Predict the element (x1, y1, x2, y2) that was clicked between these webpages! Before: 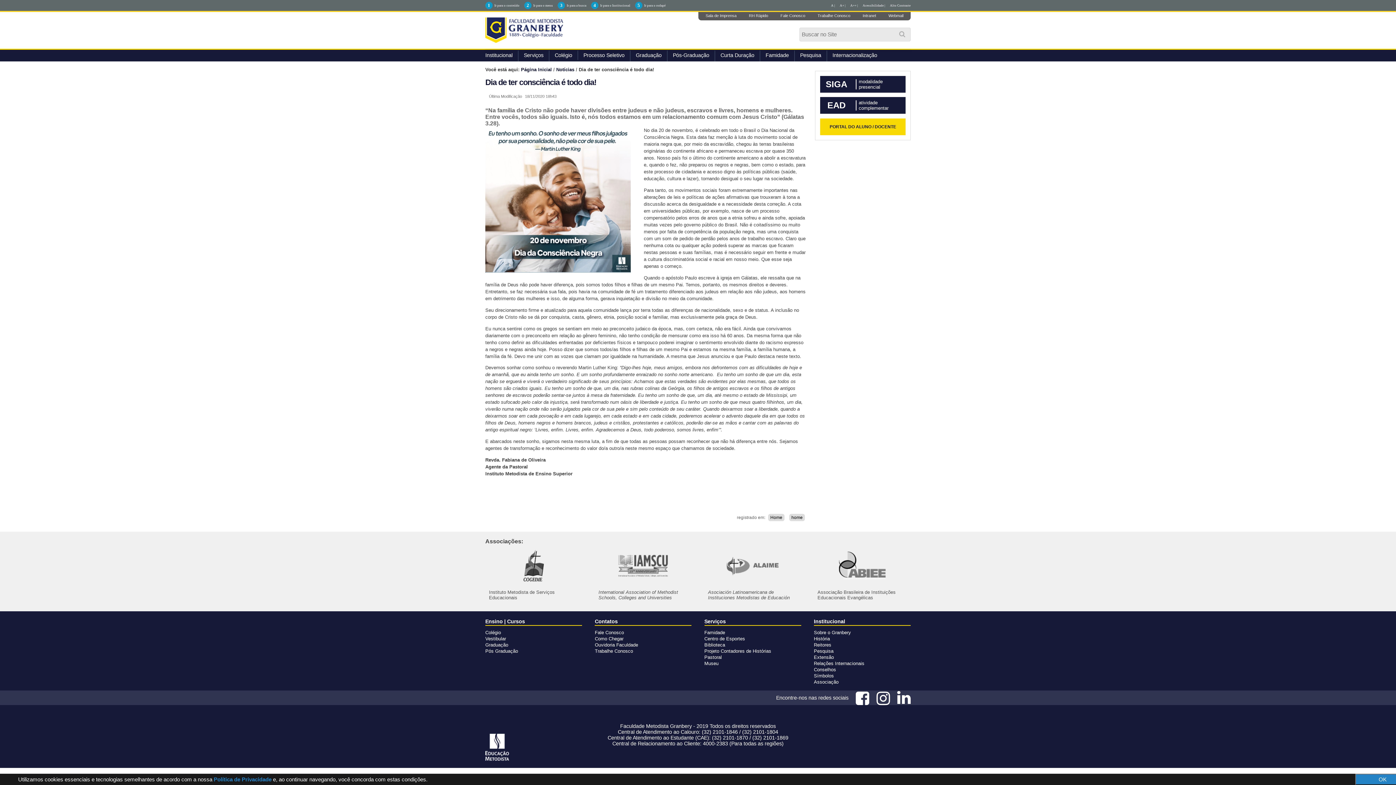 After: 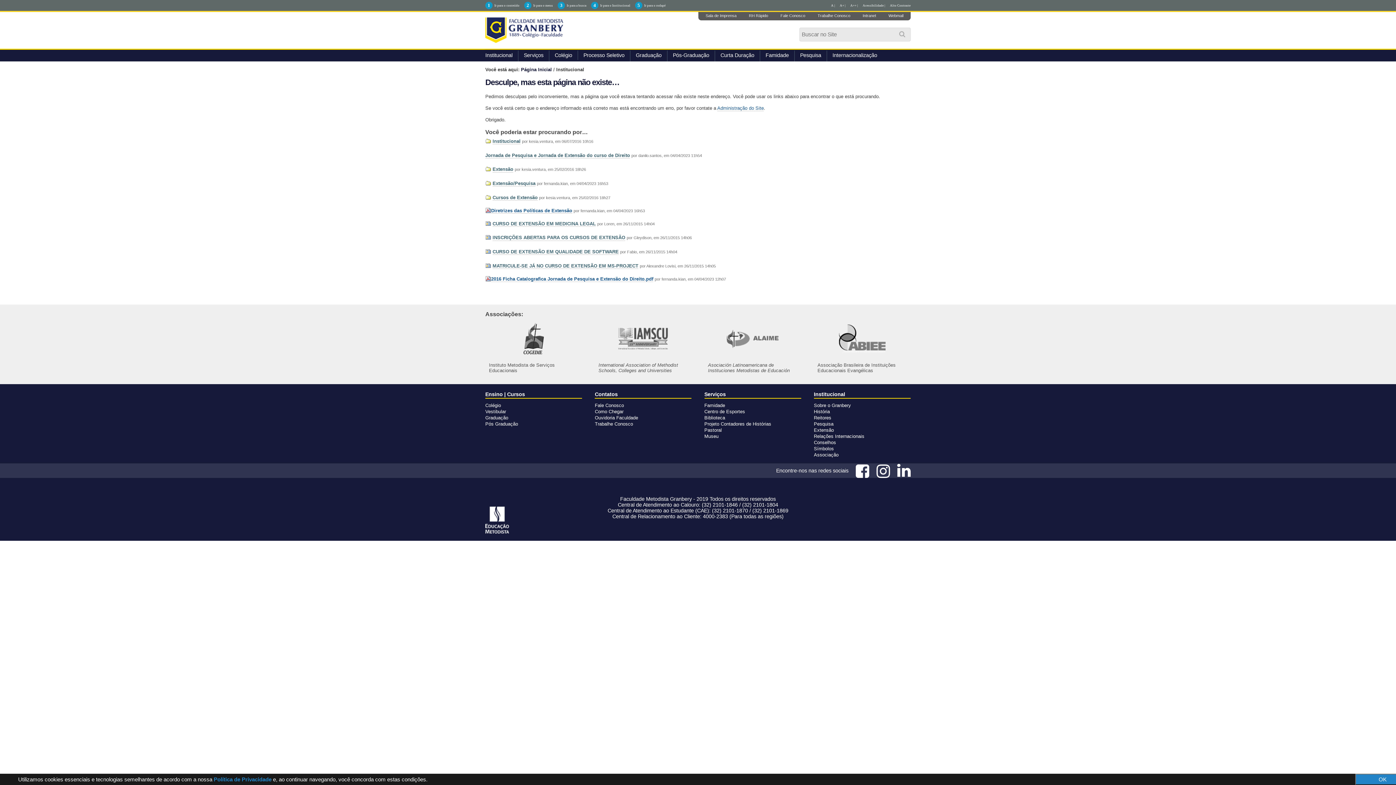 Action: label: Extensão bbox: (814, 654, 834, 660)